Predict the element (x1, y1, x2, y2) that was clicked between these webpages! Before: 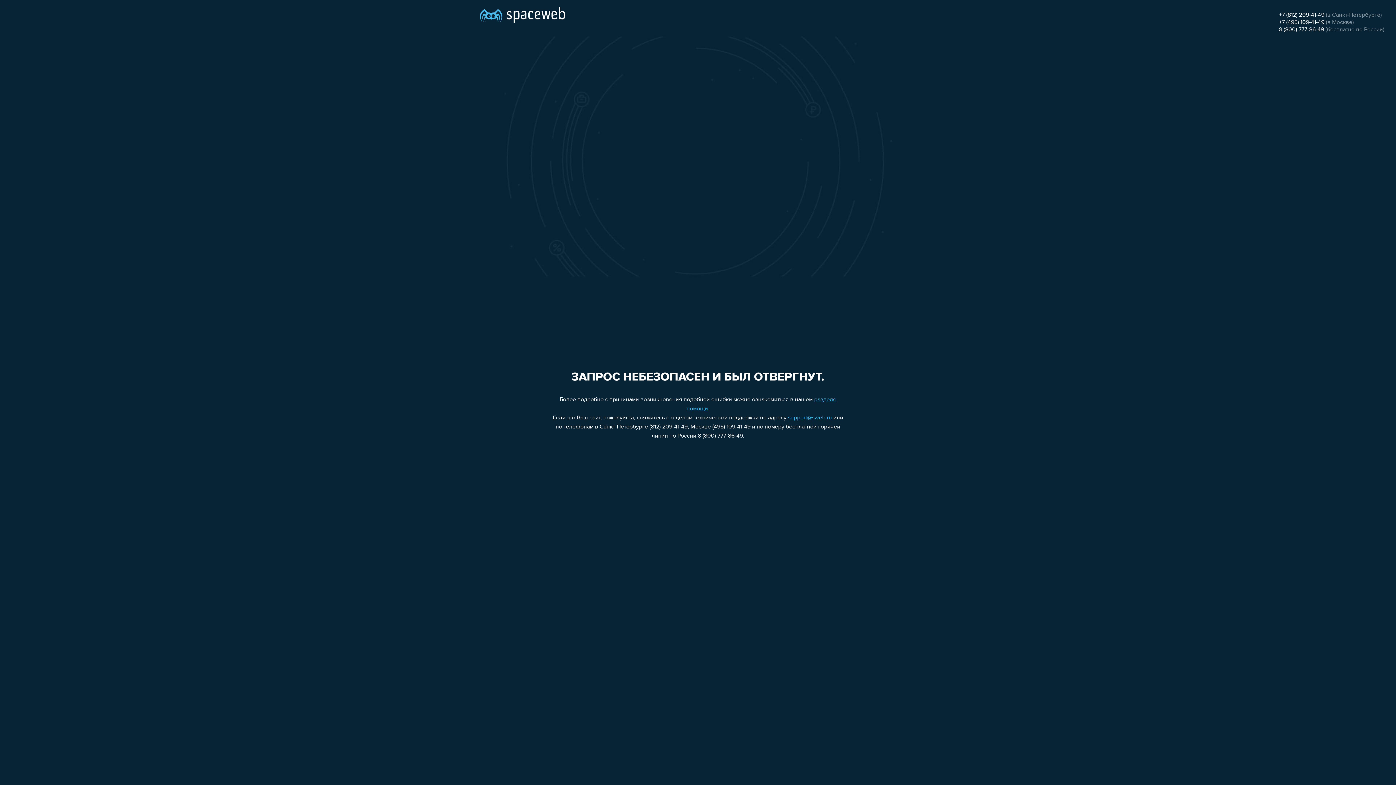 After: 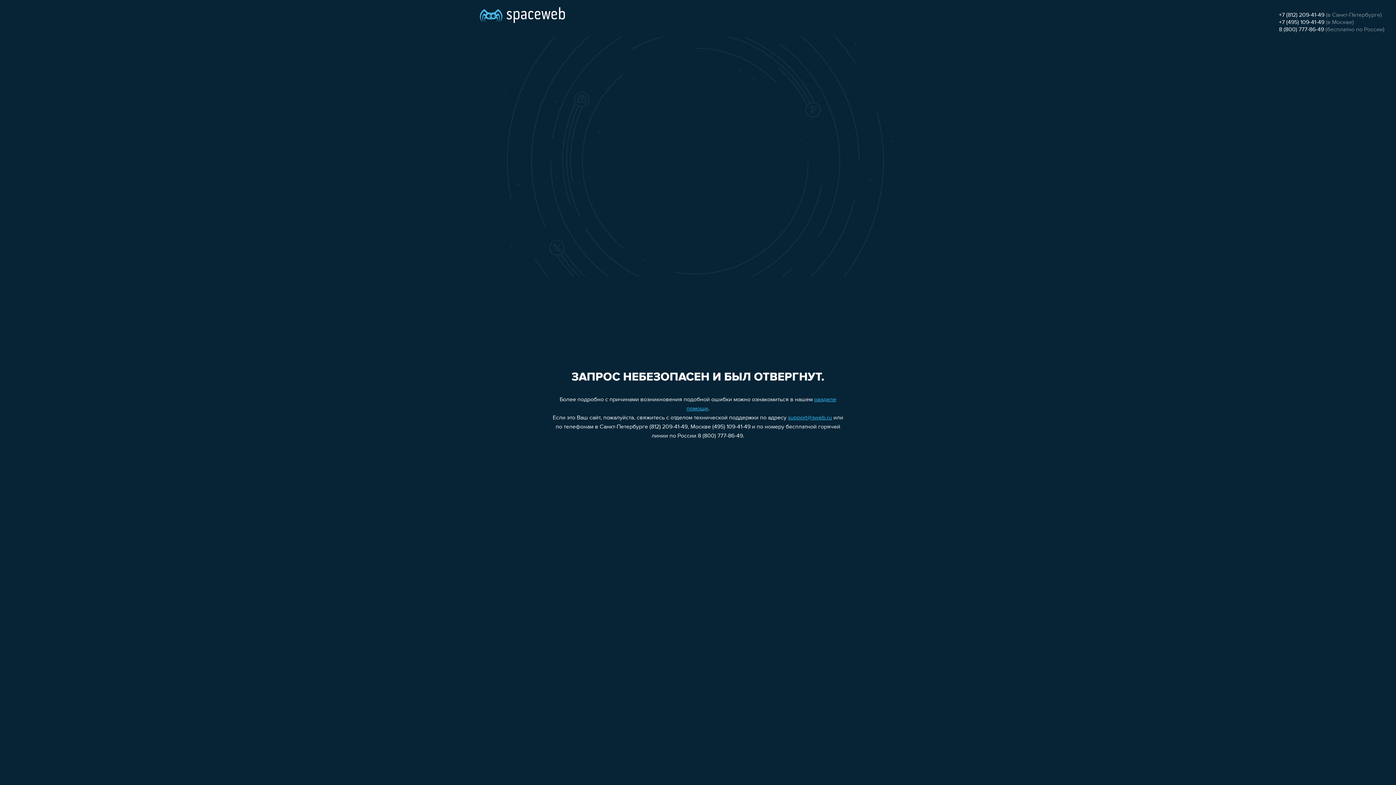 Action: label: +7 (495) 109-41-49 bbox: (1279, 19, 1324, 25)